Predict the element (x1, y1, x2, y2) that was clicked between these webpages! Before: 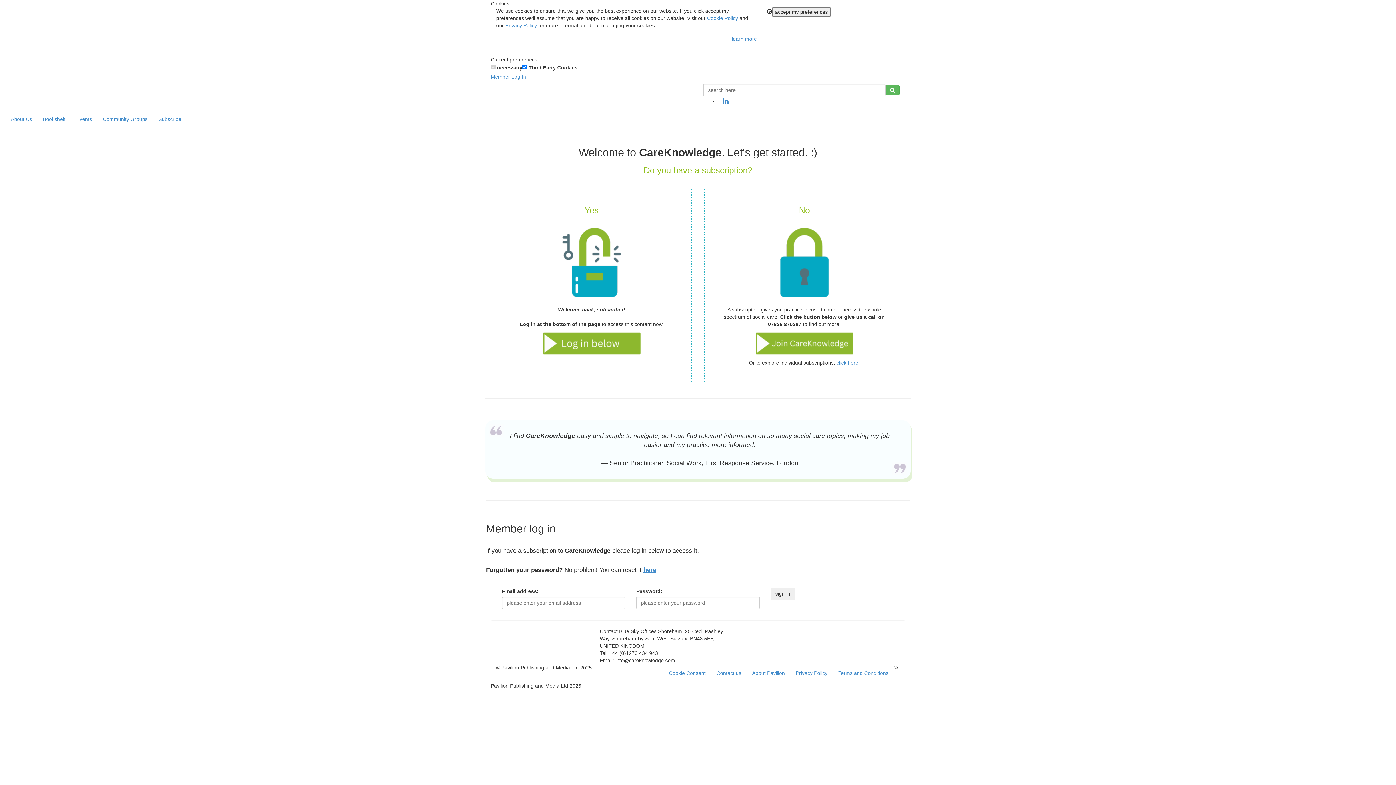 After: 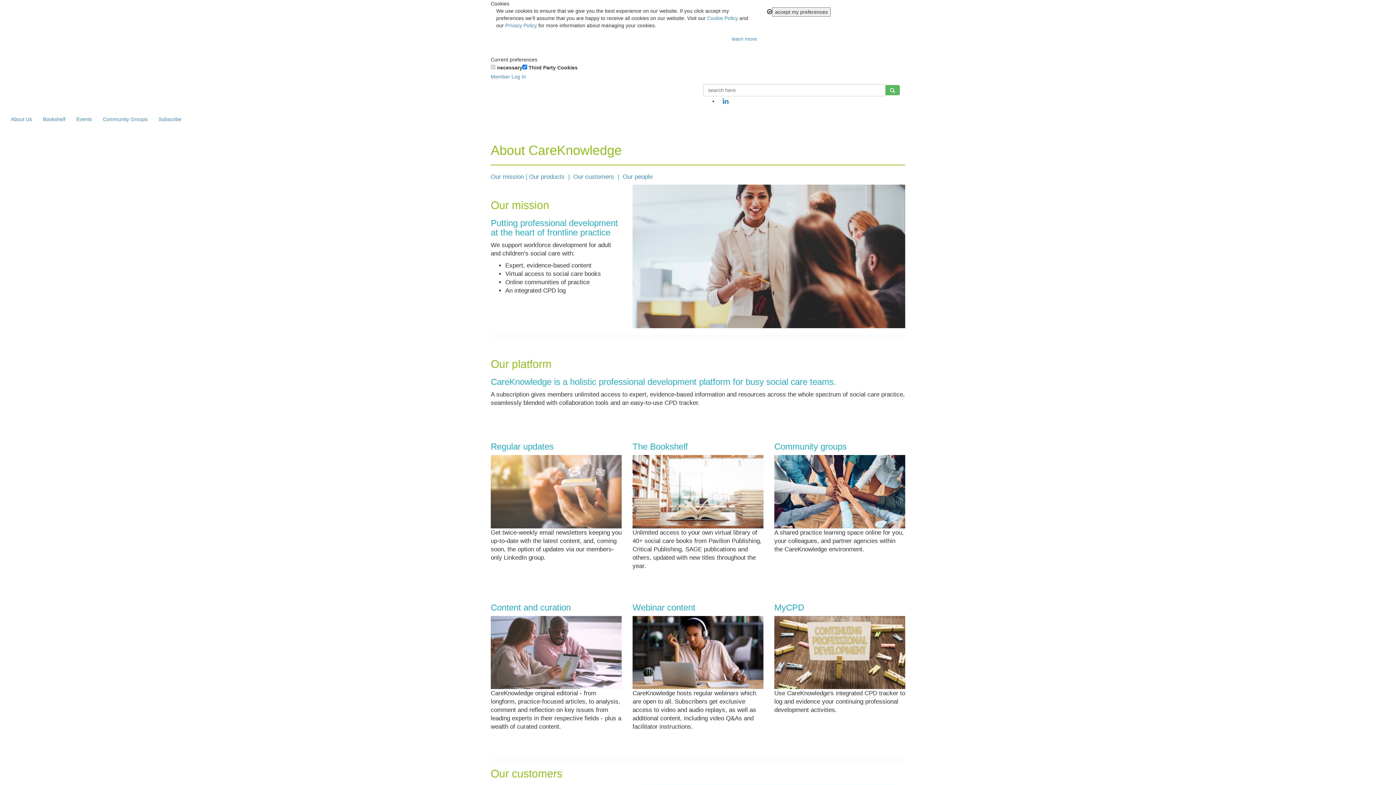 Action: label: About Us bbox: (5, 110, 37, 128)